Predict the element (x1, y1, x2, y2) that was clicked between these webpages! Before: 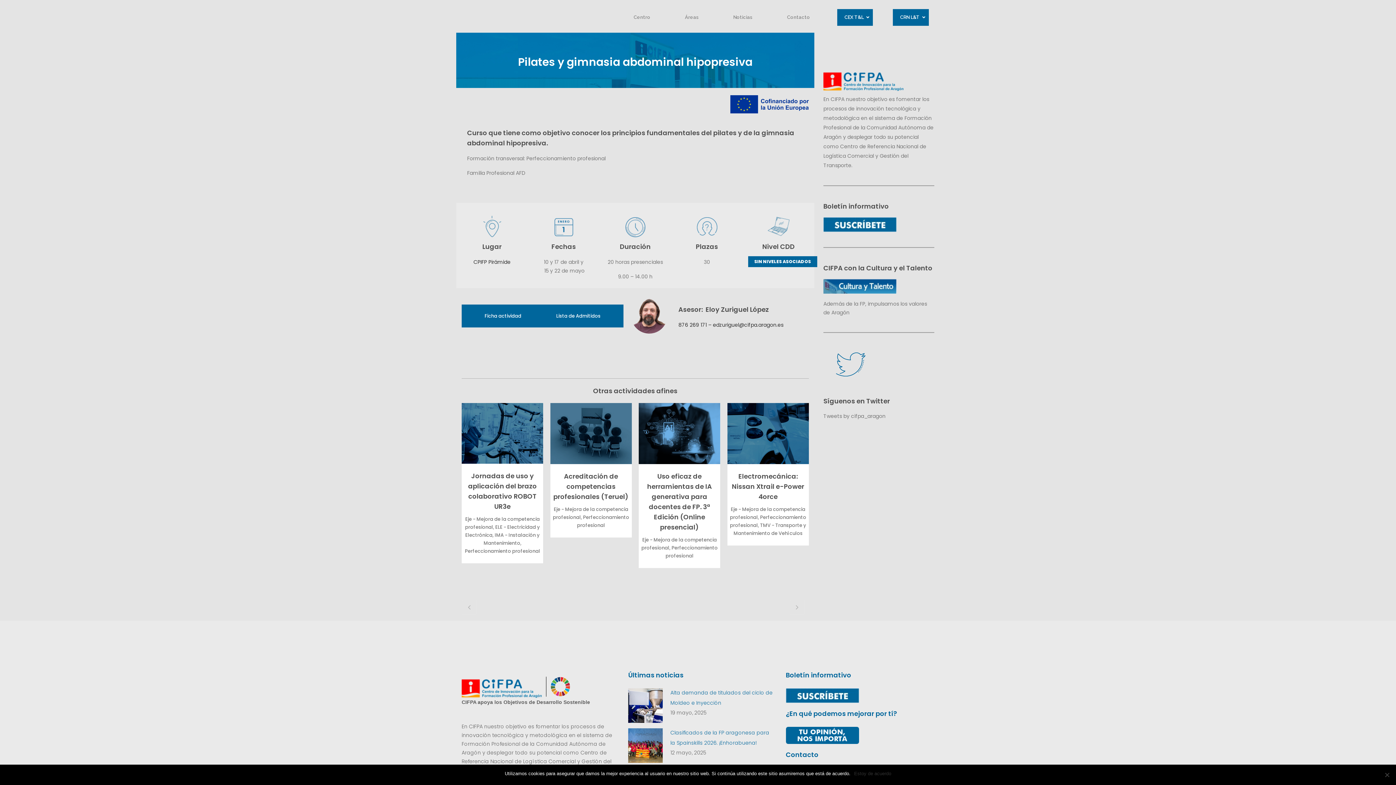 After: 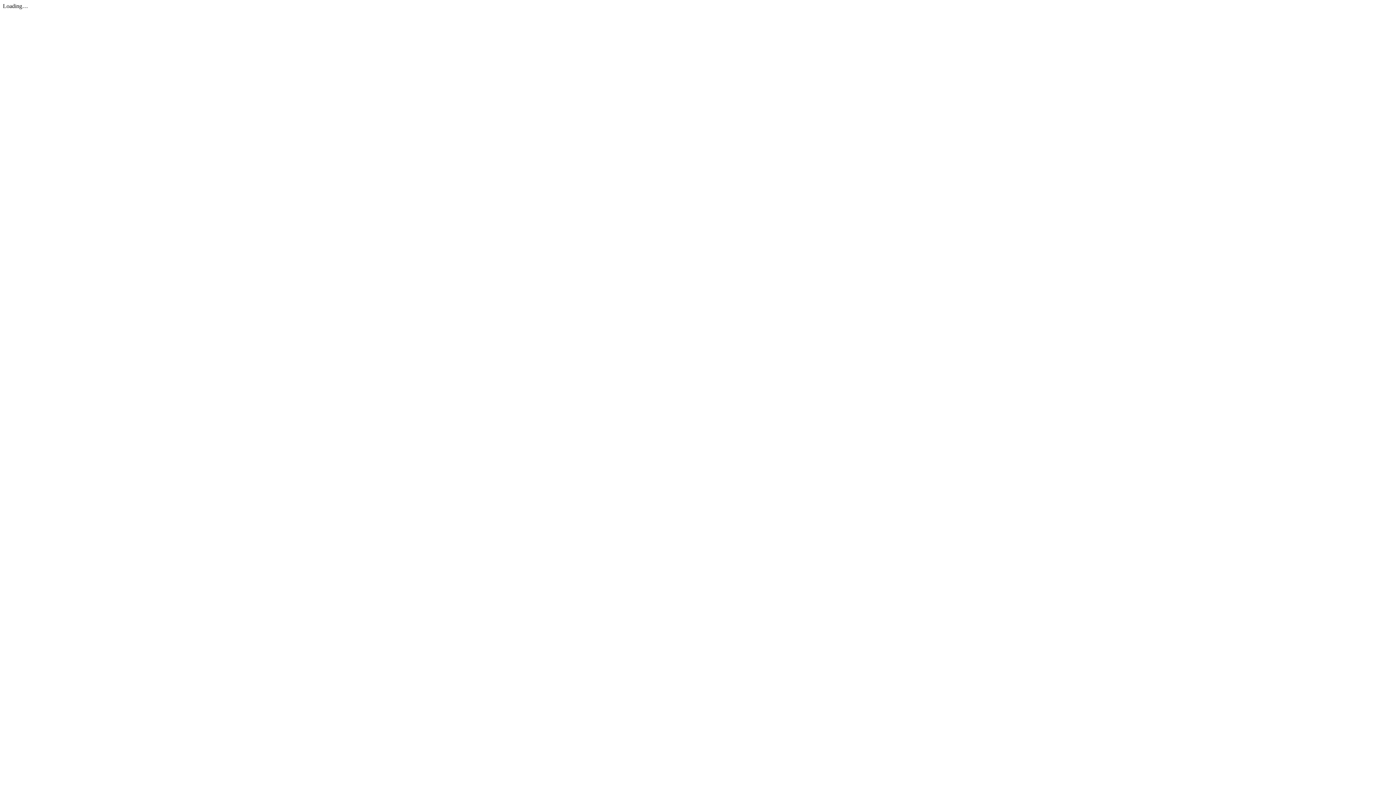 Action: label: SIN NIVELES ASOCIADOS bbox: (748, 256, 817, 267)